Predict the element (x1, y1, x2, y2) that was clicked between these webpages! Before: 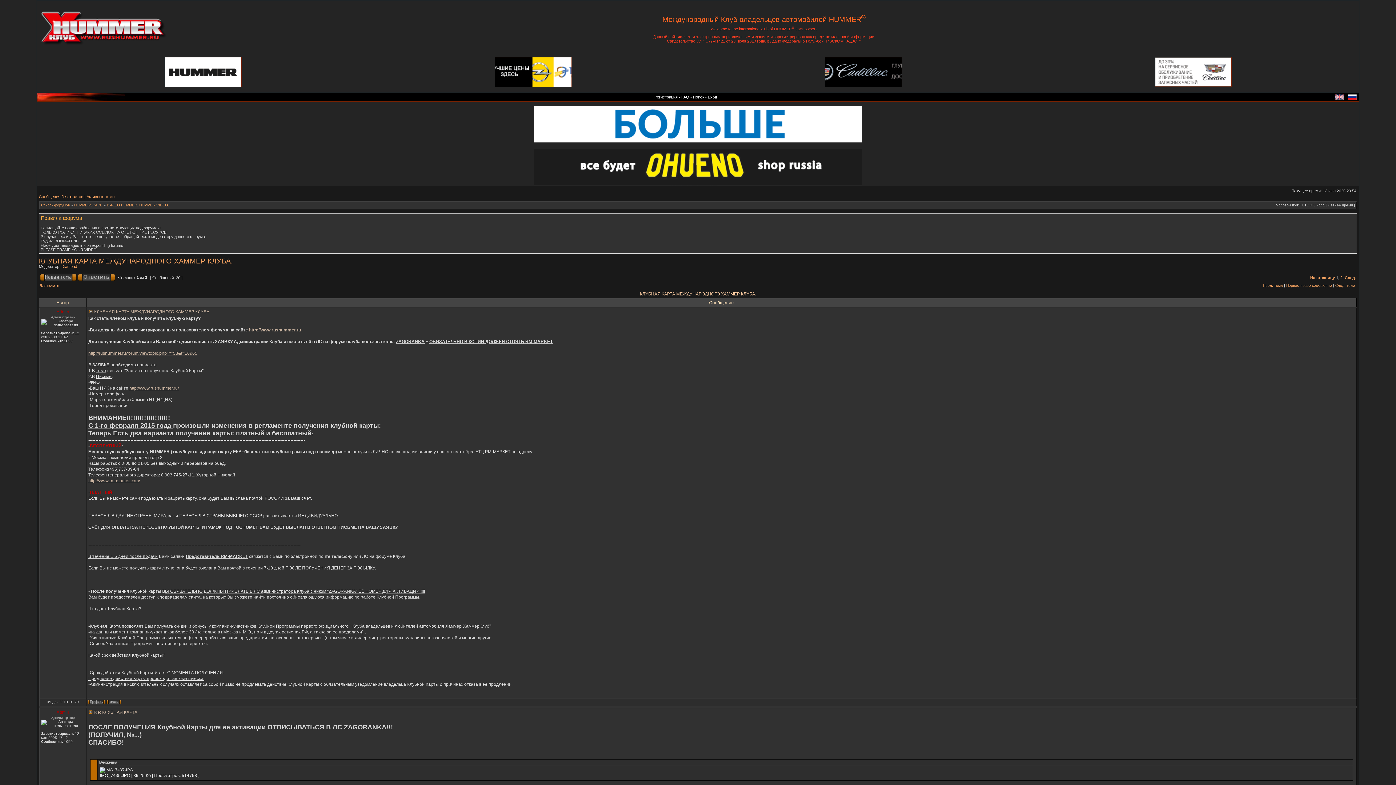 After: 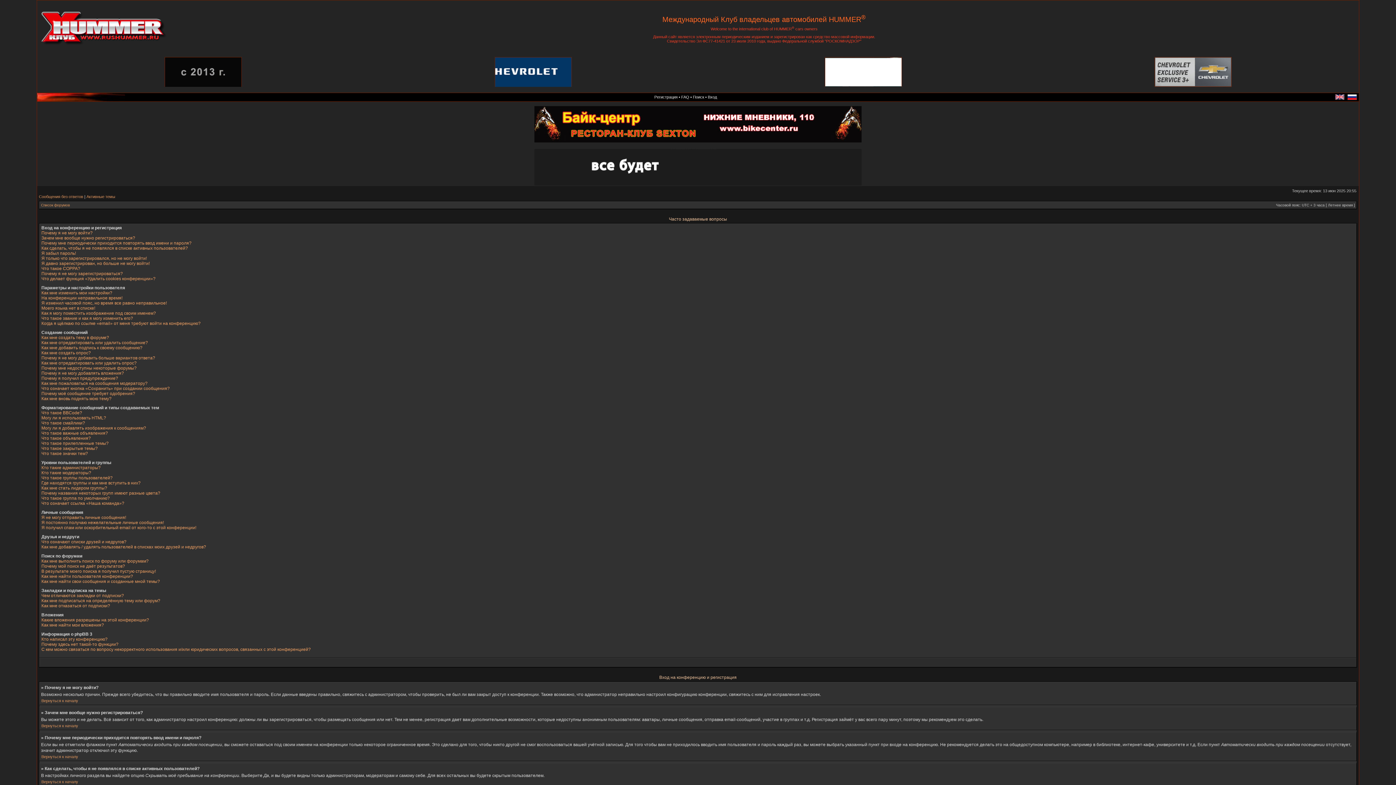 Action: bbox: (681, 94, 689, 99) label: FAQ